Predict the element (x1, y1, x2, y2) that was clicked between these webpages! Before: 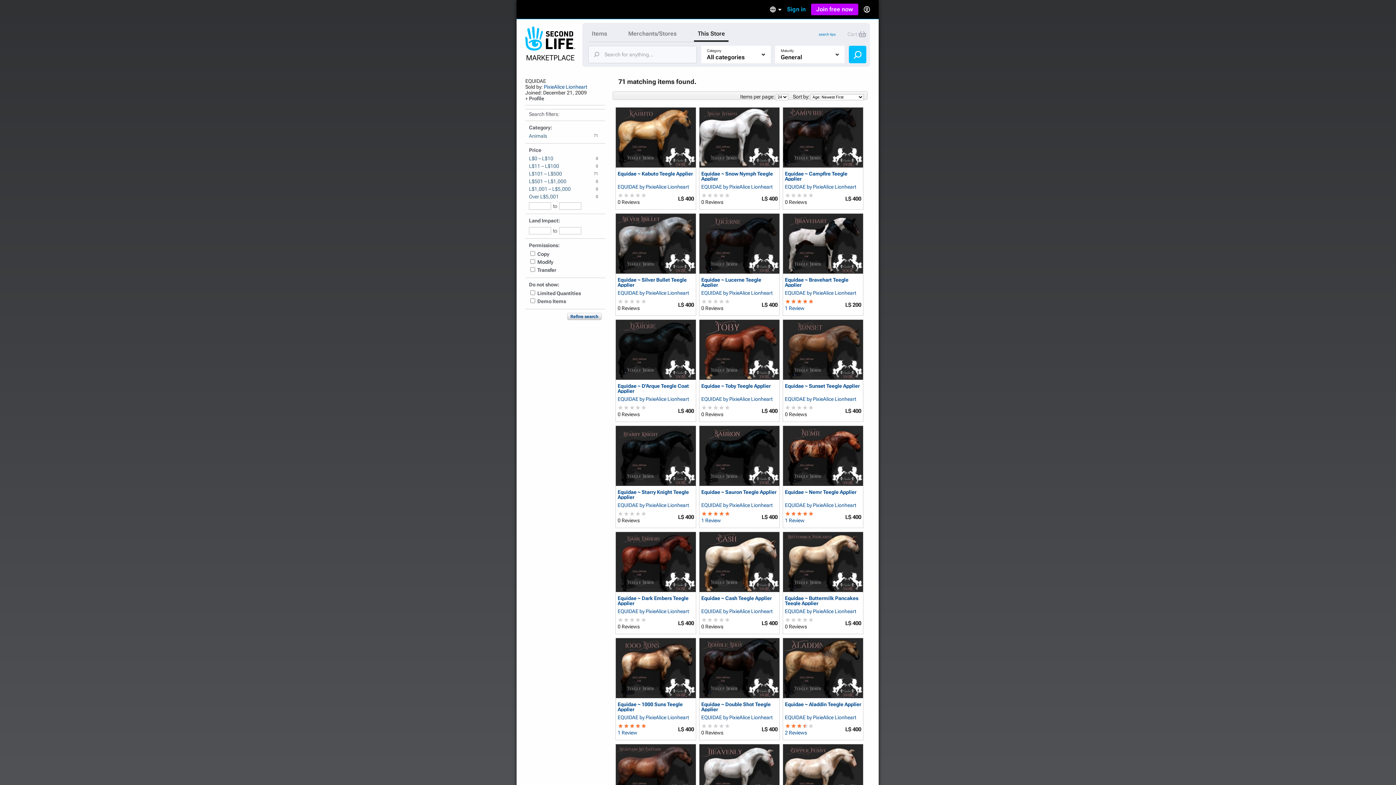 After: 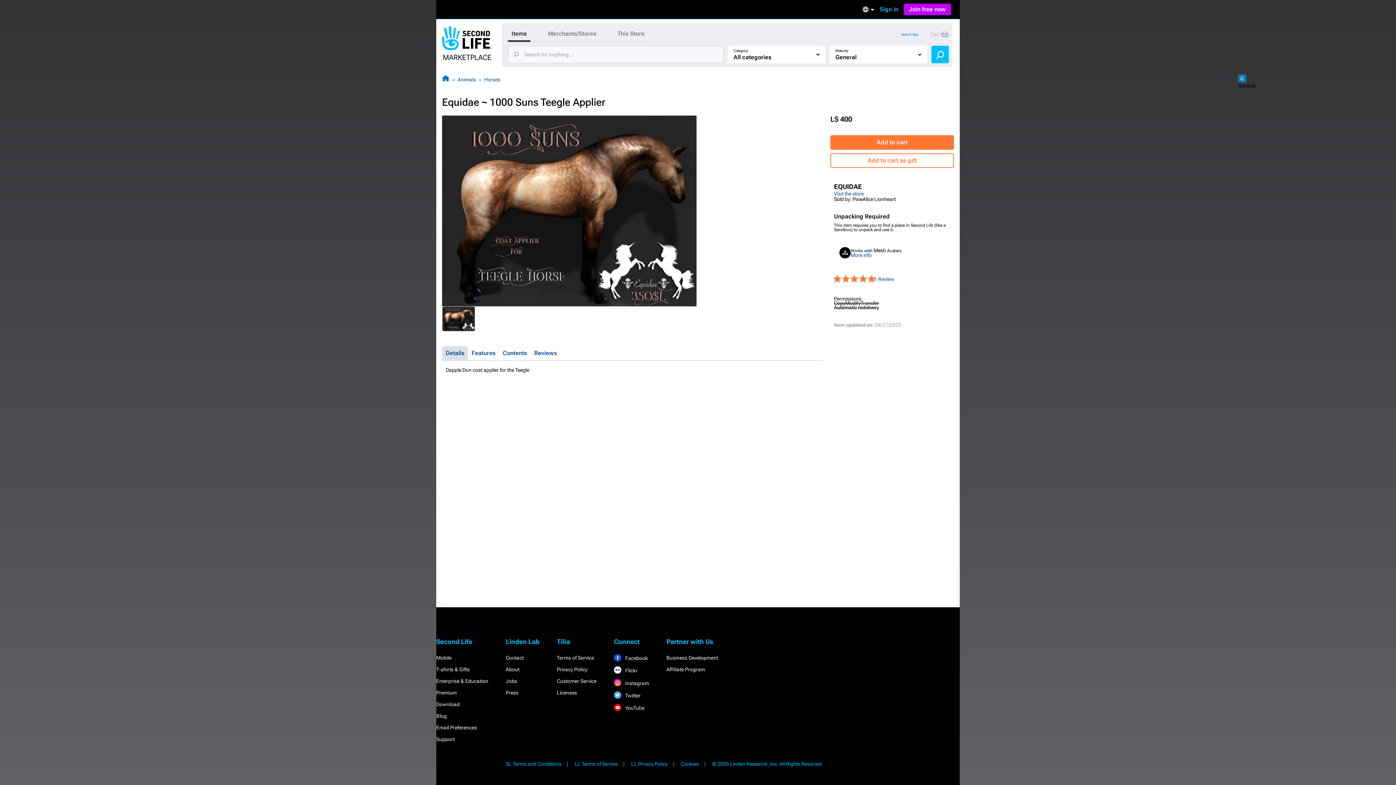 Action: bbox: (617, 702, 694, 712) label: Equidae ~ 1000 Suns Teegle Applier